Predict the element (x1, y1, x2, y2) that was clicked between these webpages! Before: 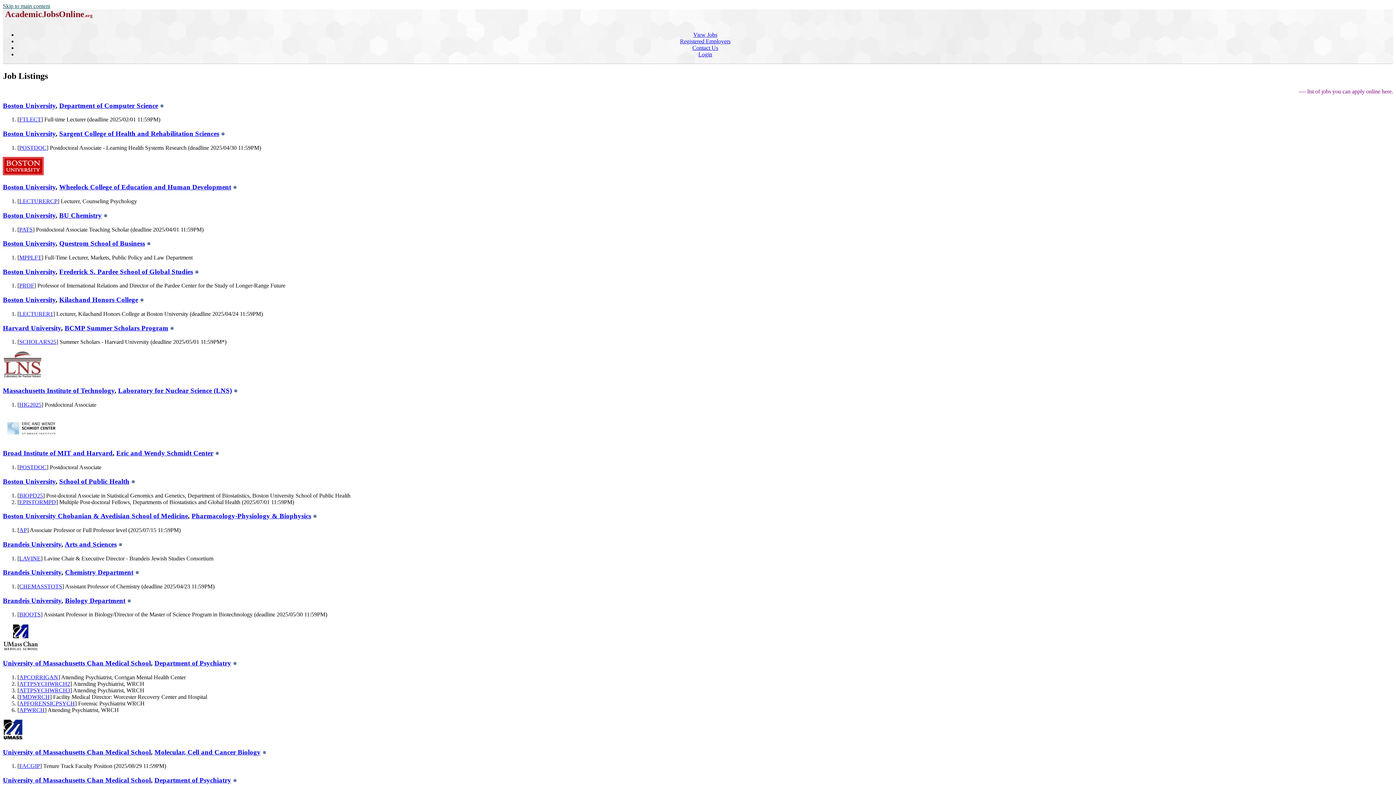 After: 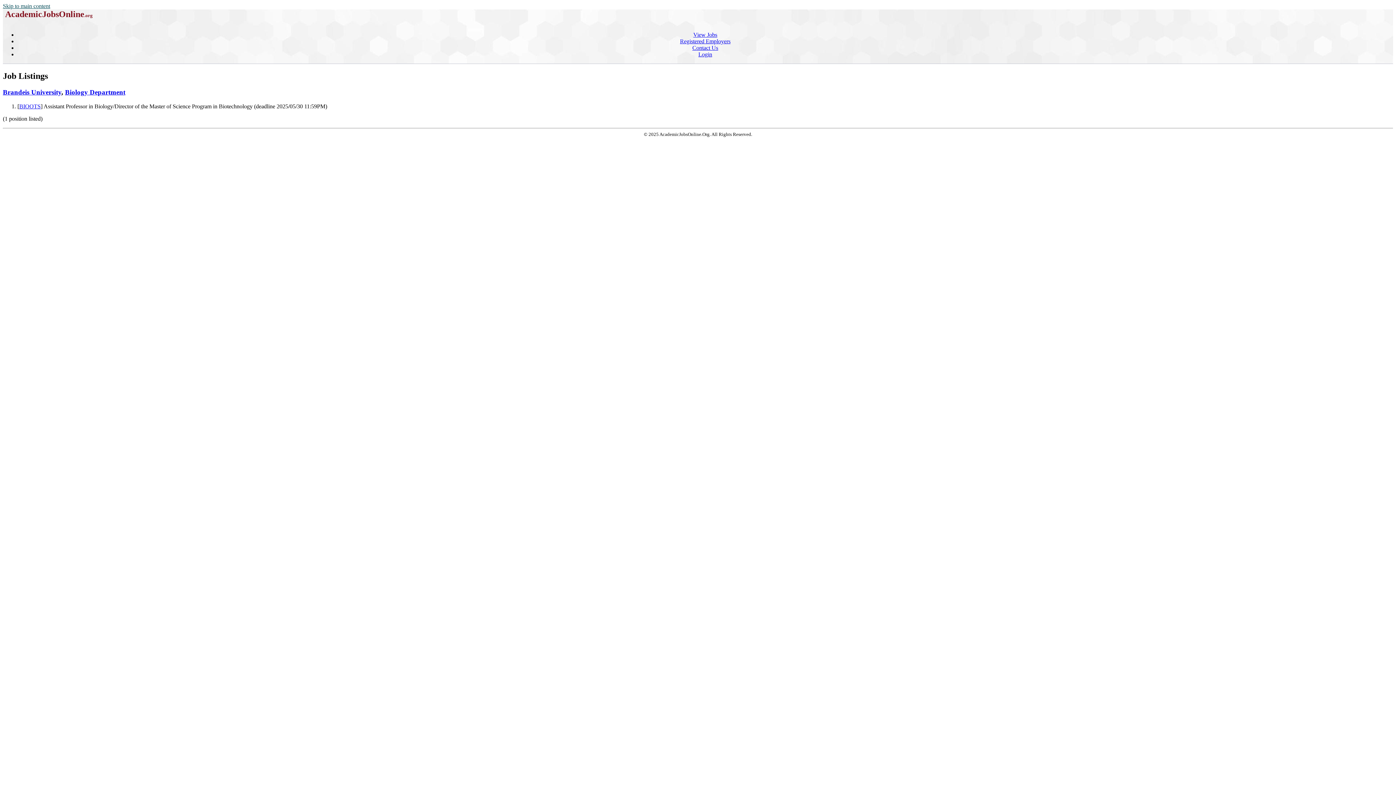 Action: label: Biology Department bbox: (65, 596, 125, 604)